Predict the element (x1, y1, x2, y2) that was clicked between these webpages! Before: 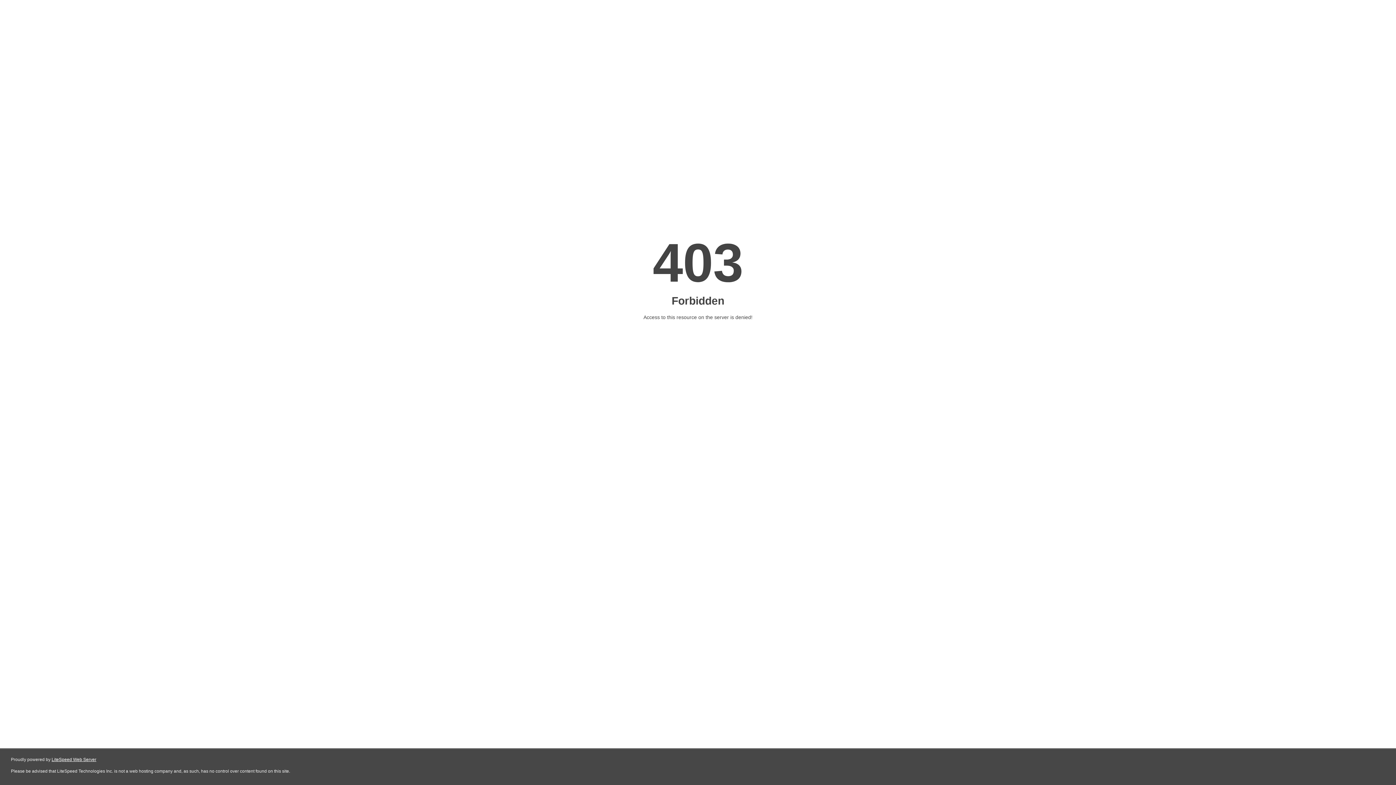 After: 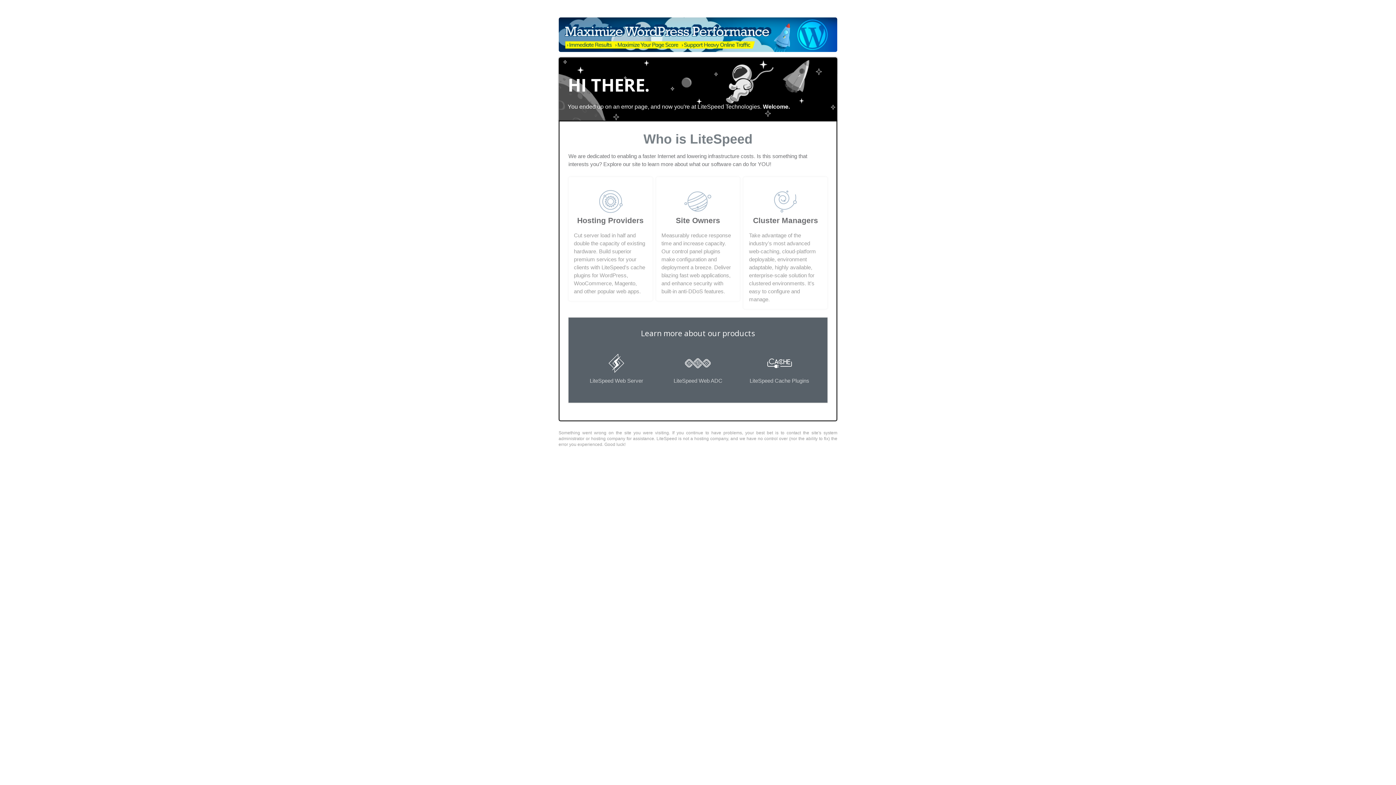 Action: bbox: (51, 757, 96, 762) label: LiteSpeed Web Server